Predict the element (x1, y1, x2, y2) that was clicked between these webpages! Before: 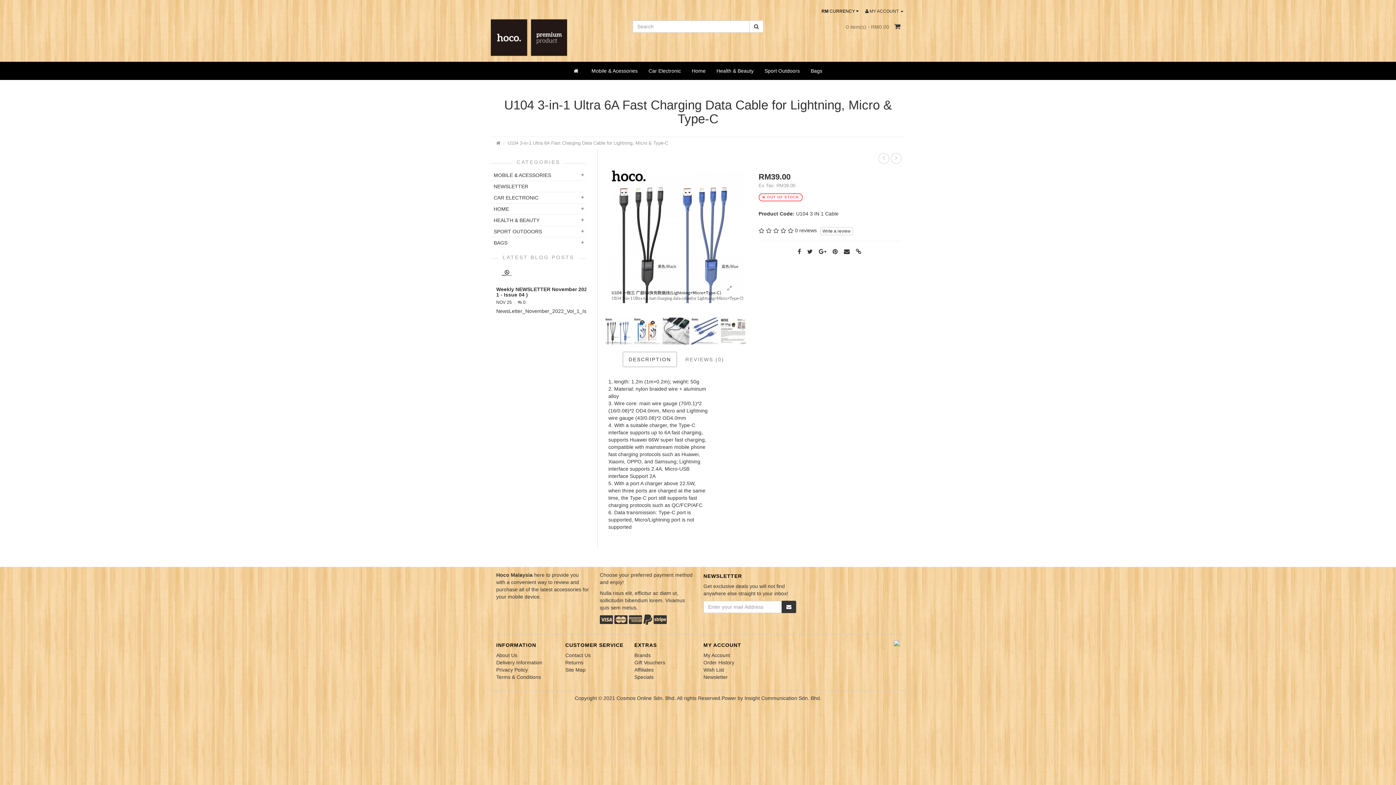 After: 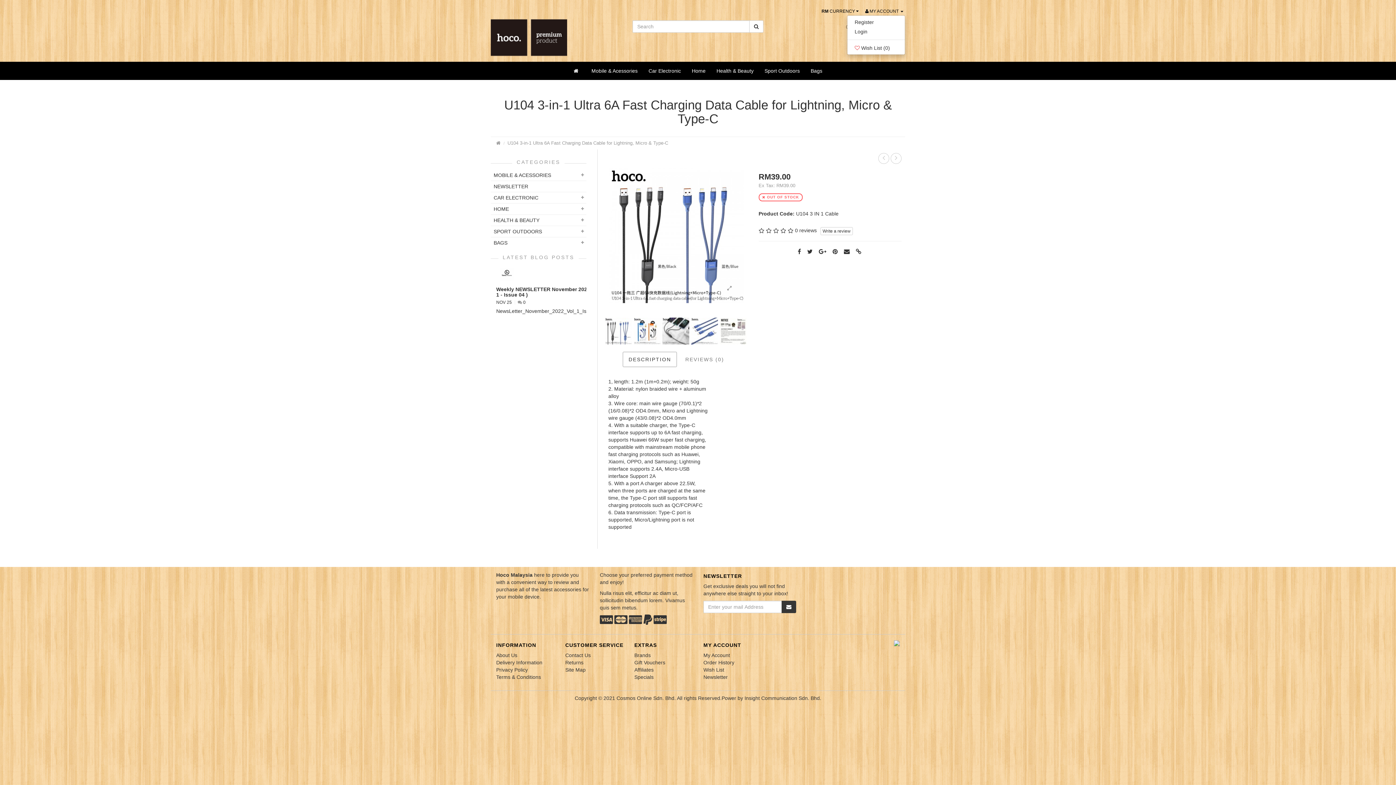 Action: label:  MY ACCOUNT  bbox: (865, 8, 903, 13)